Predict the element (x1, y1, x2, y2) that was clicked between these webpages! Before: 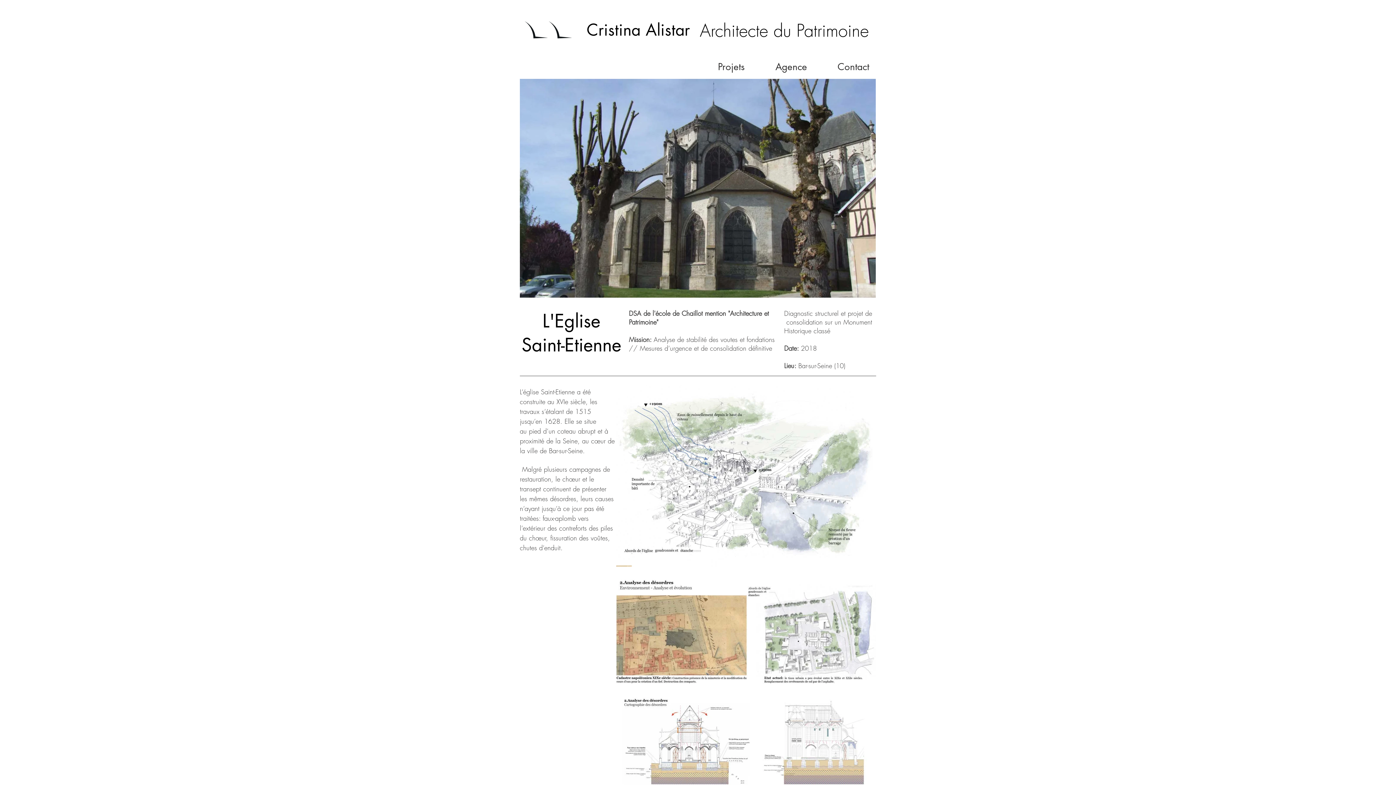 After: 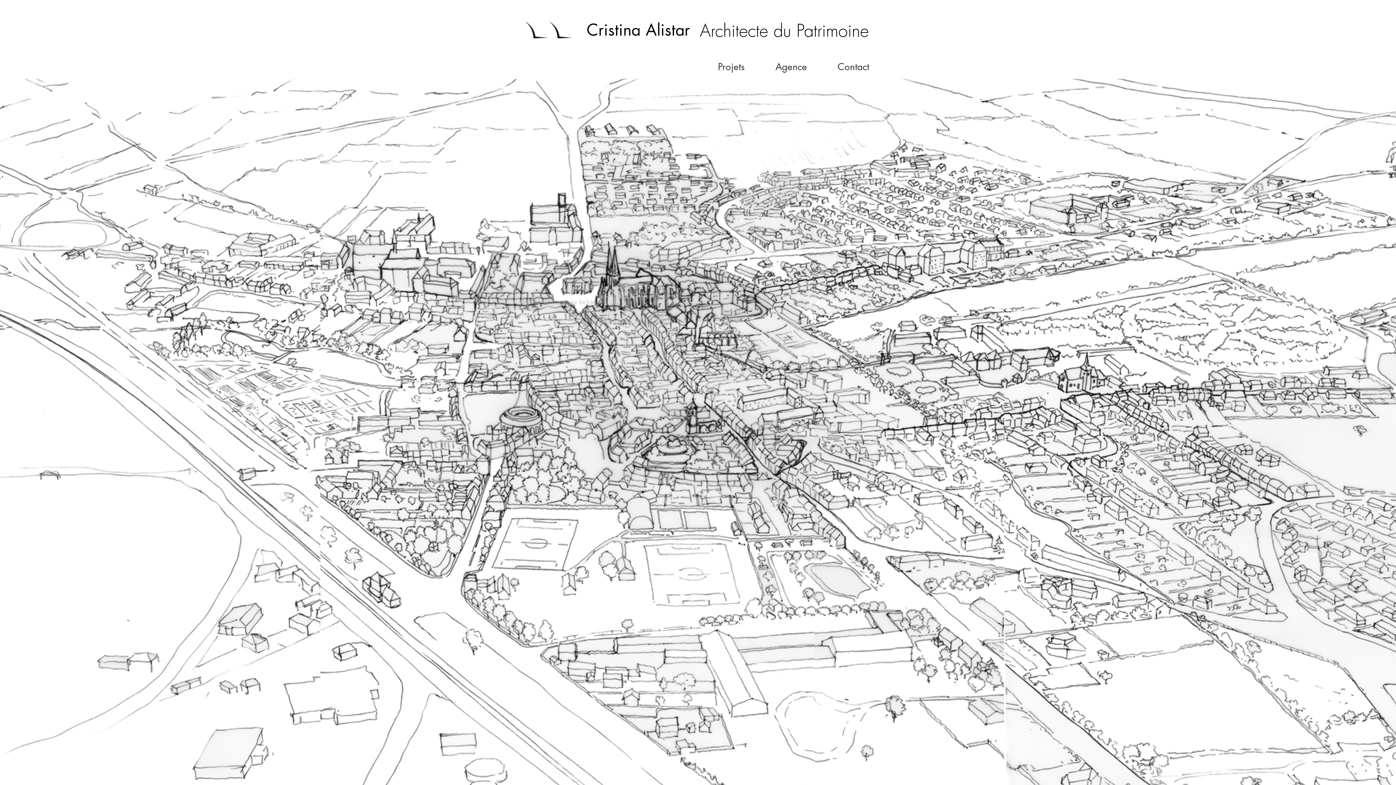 Action: bbox: (514, 6, 578, 52)